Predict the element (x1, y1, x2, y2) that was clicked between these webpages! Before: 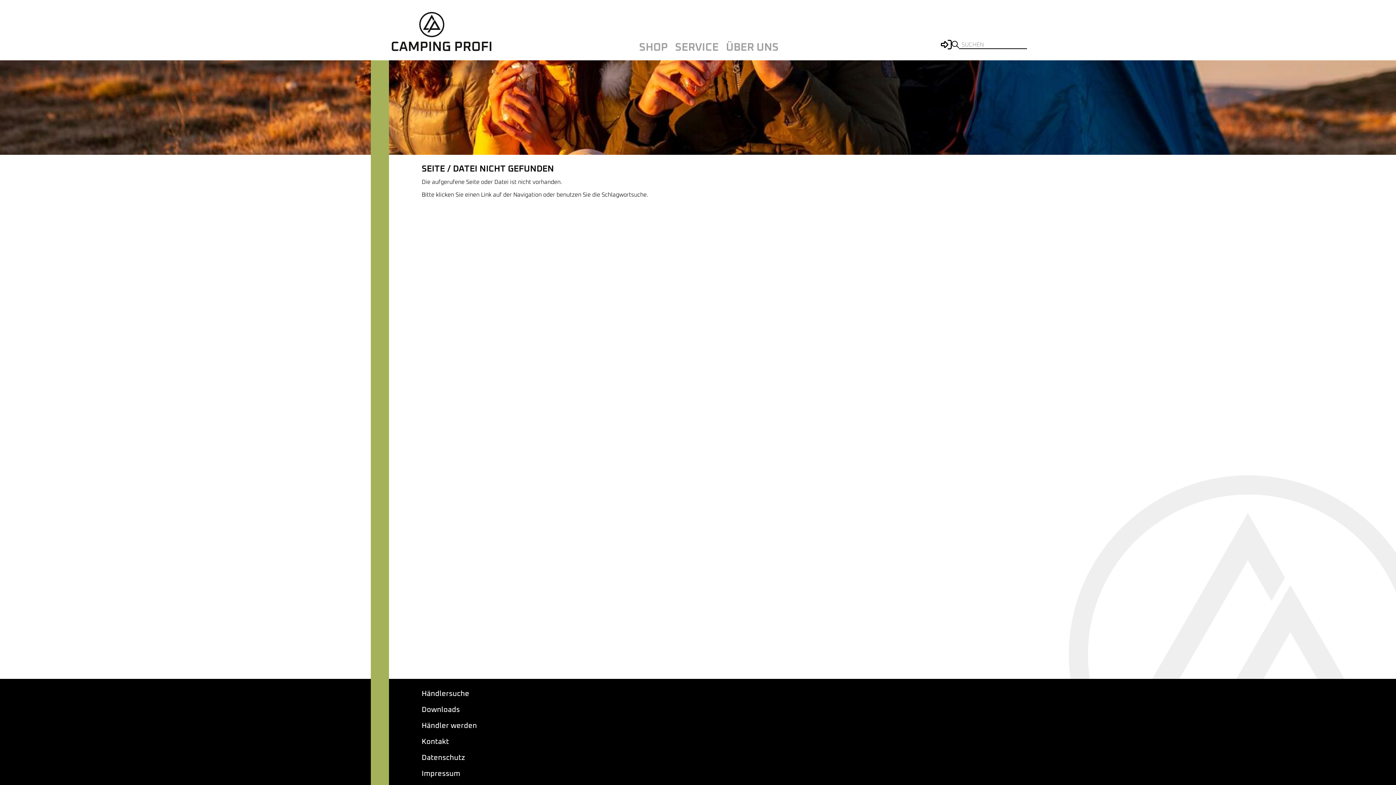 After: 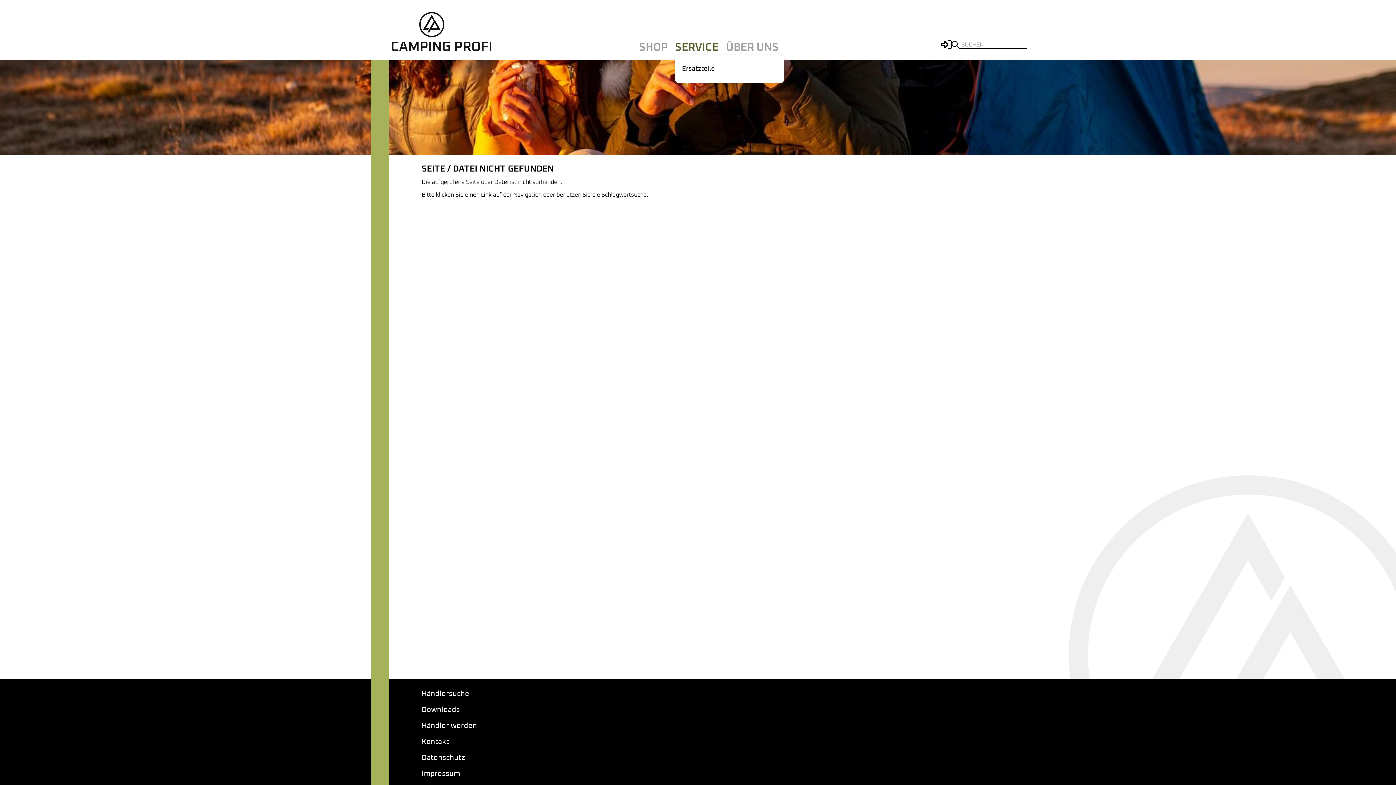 Action: bbox: (675, 44, 718, 50) label: SERVICE